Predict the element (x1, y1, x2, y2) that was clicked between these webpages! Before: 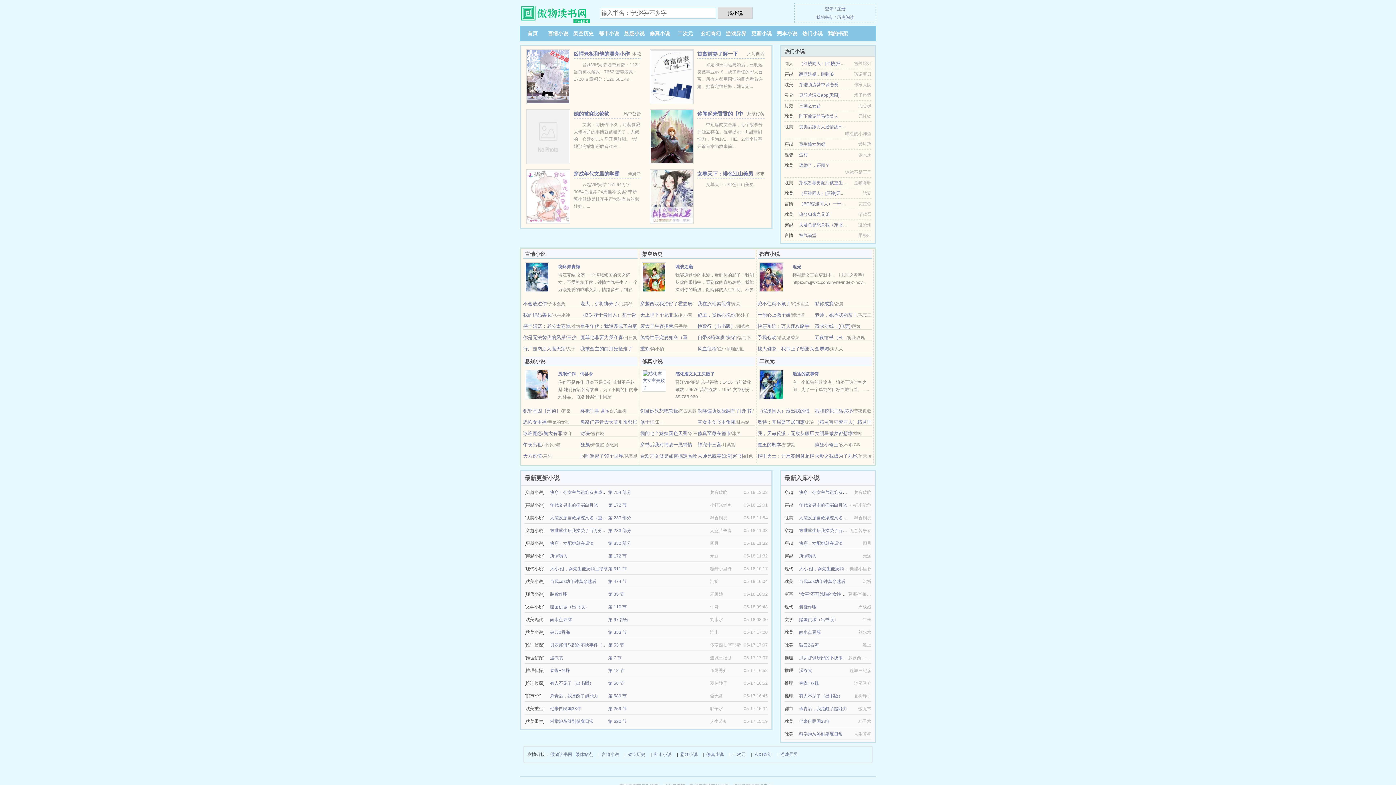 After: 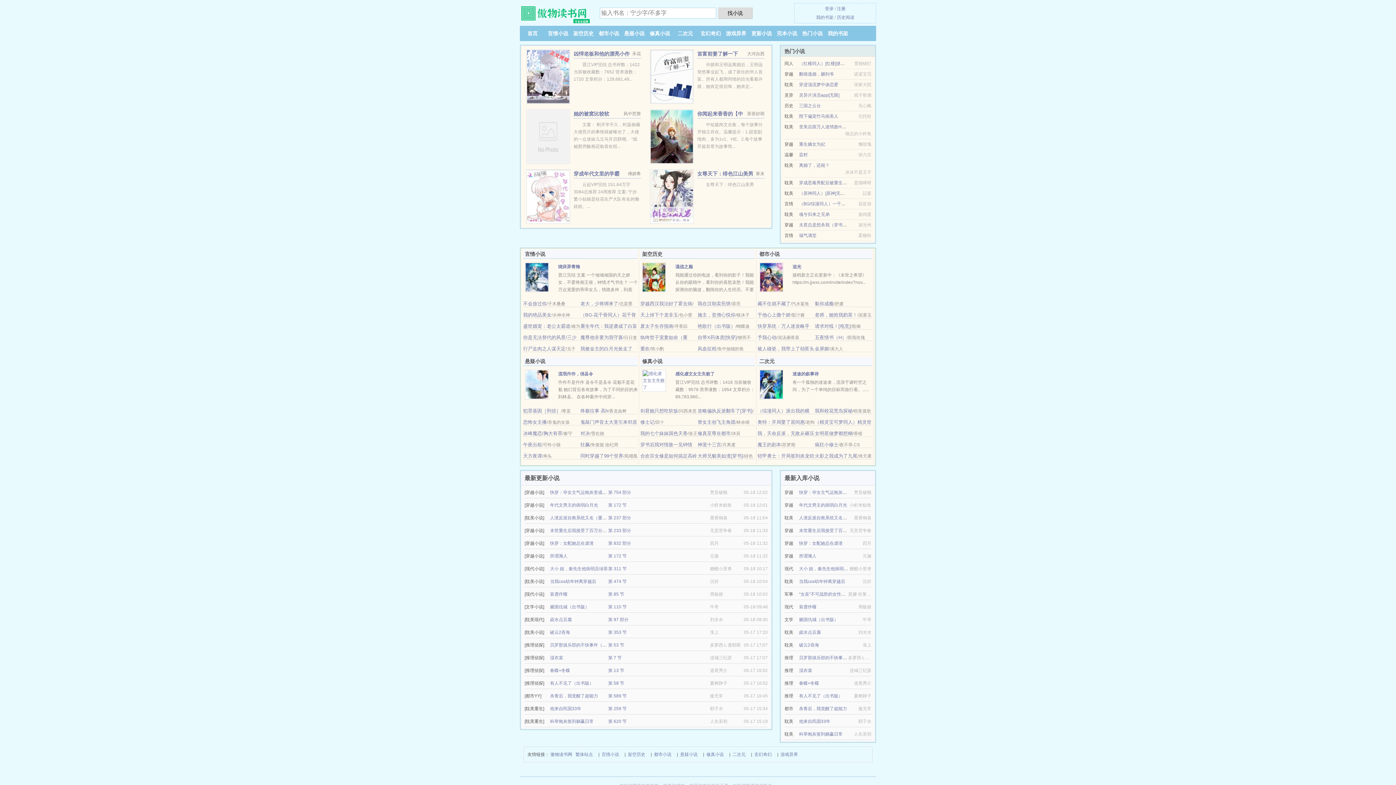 Action: bbox: (697, 453, 743, 458) label: 大师兄貌美如渣[穿书]